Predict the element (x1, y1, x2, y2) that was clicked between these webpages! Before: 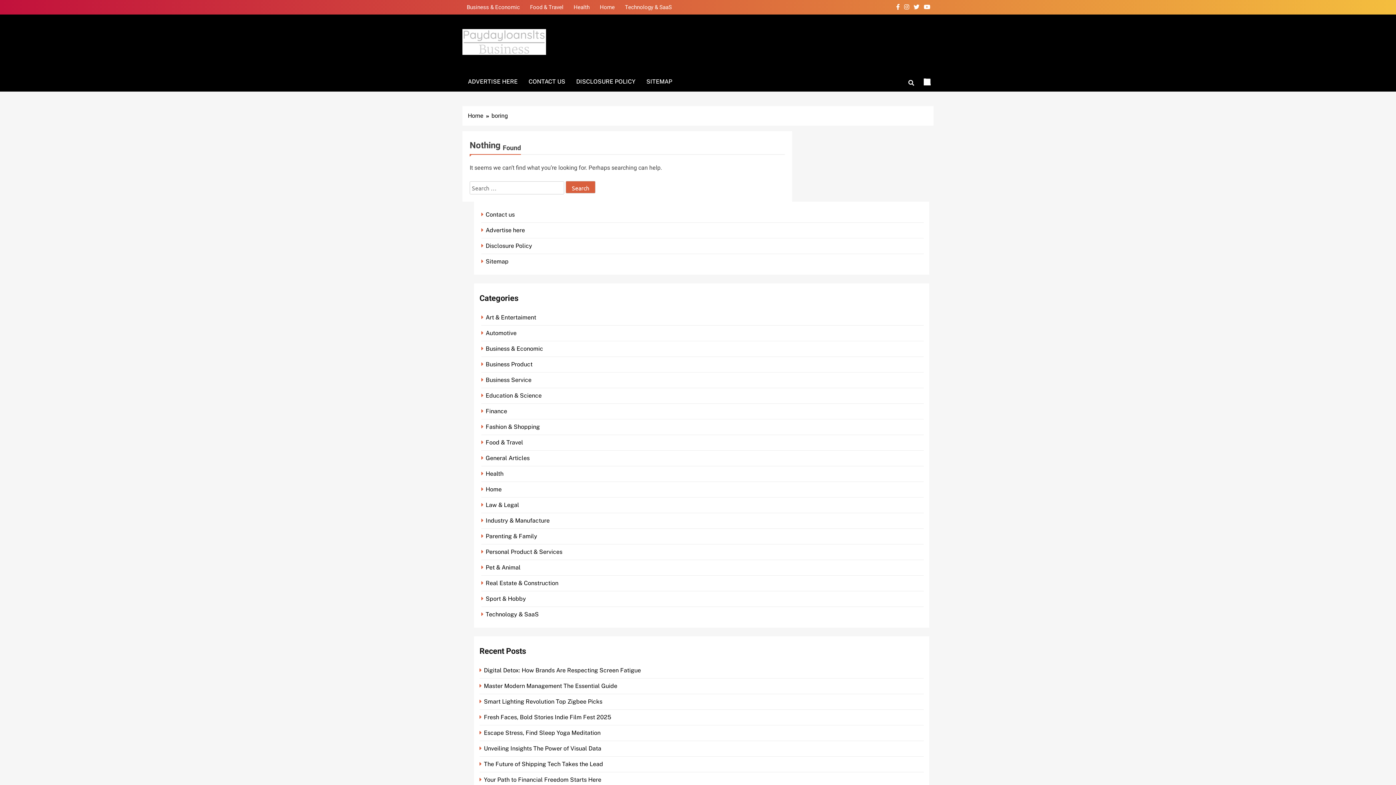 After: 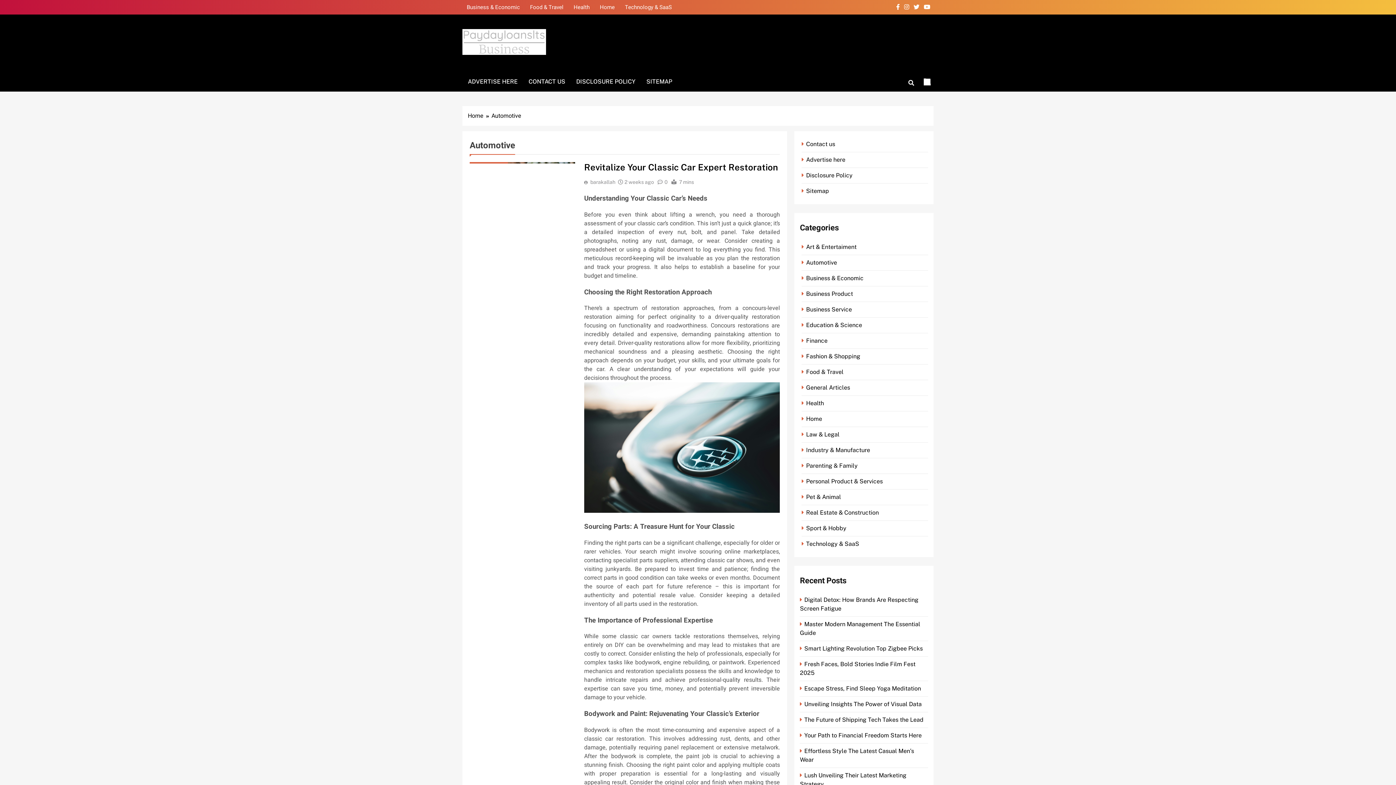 Action: bbox: (481, 329, 518, 336) label: Automotive